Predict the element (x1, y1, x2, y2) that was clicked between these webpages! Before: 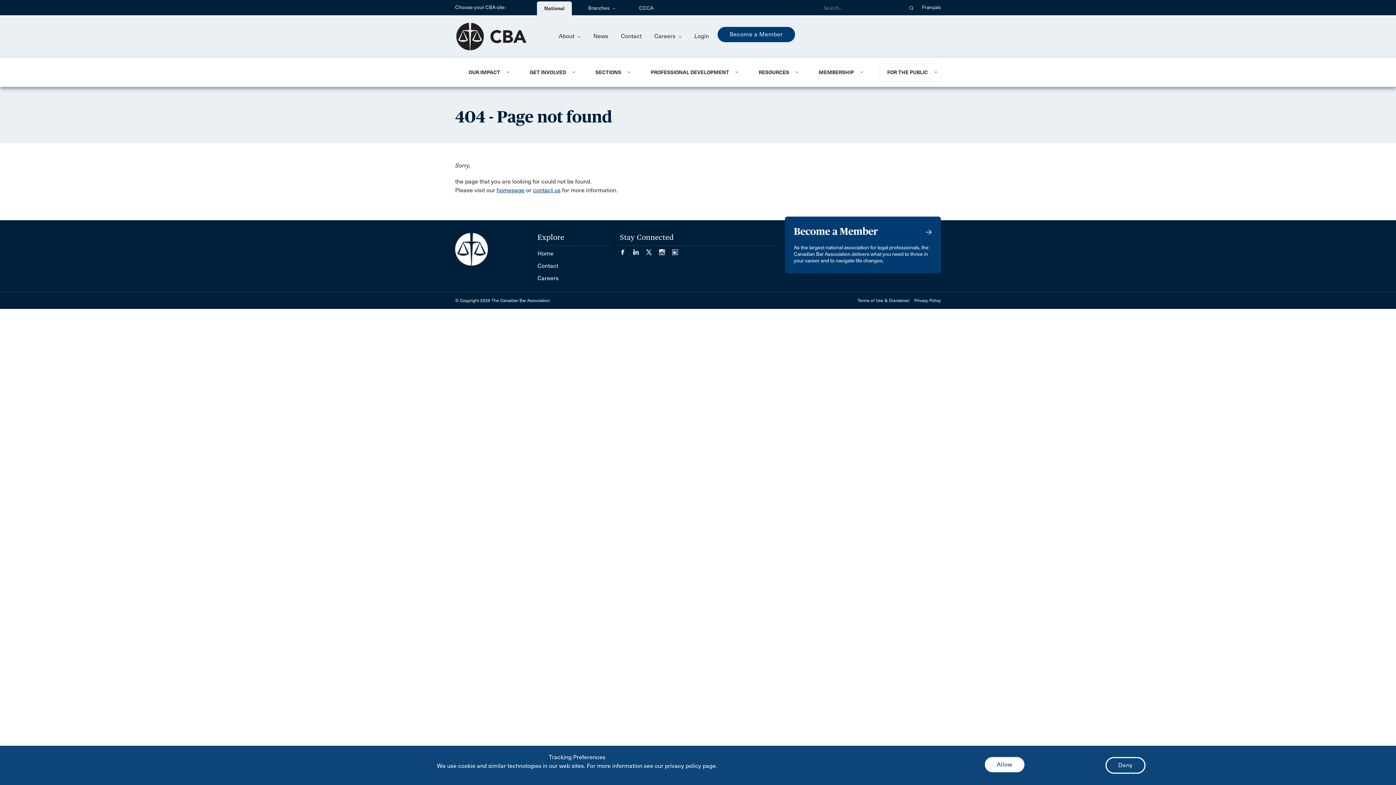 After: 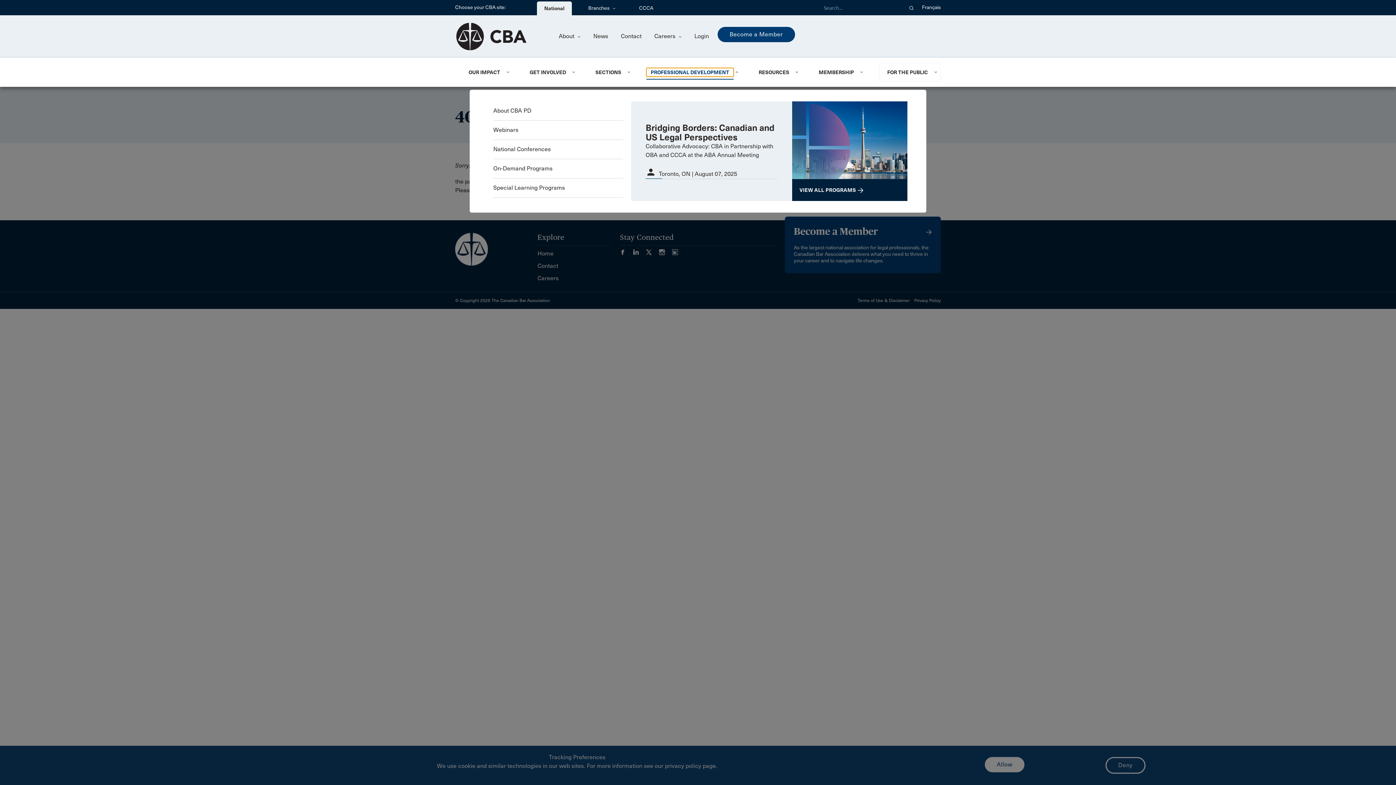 Action: bbox: (646, 67, 733, 76) label: PROFESSIONAL DEVELOPMENT